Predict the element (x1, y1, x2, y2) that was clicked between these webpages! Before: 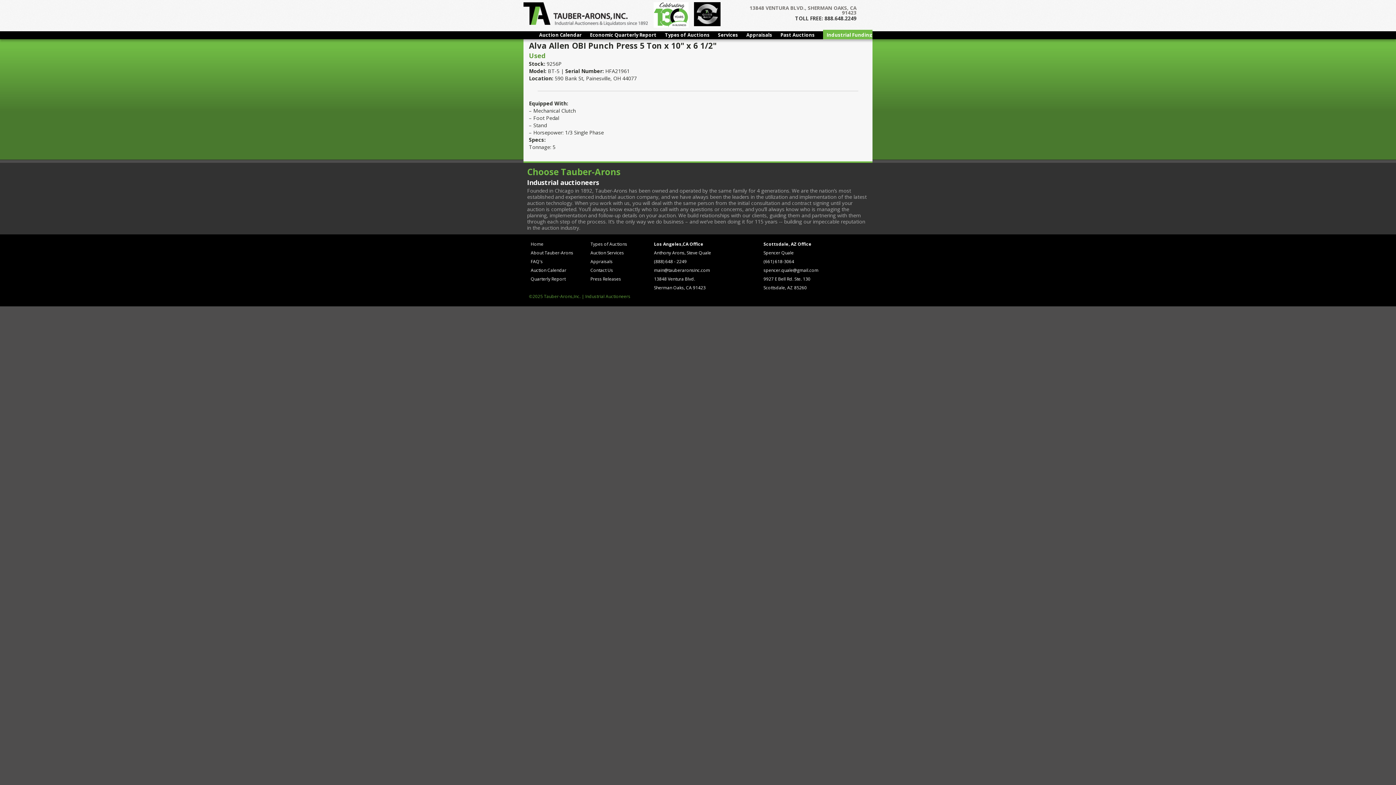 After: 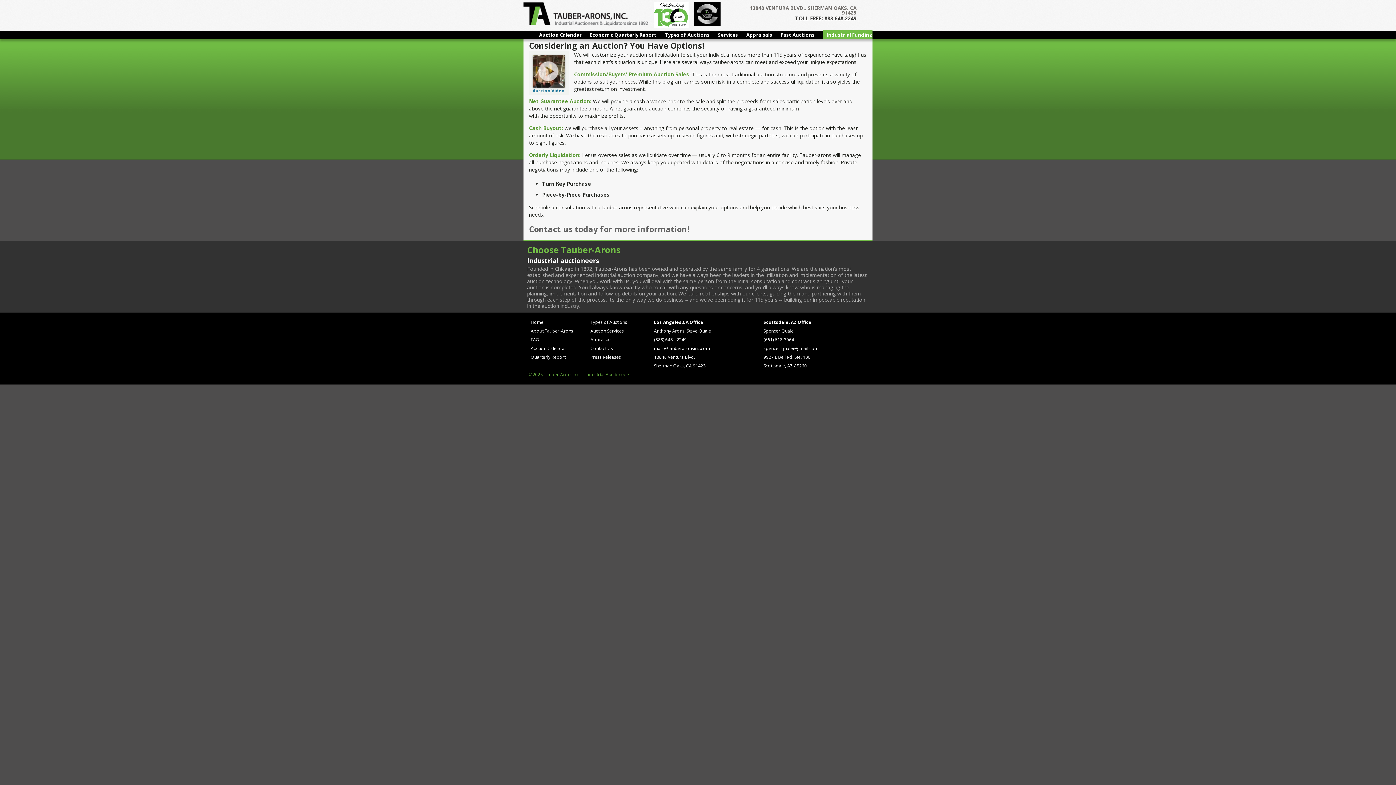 Action: bbox: (590, 241, 627, 247) label: Types of Auctions